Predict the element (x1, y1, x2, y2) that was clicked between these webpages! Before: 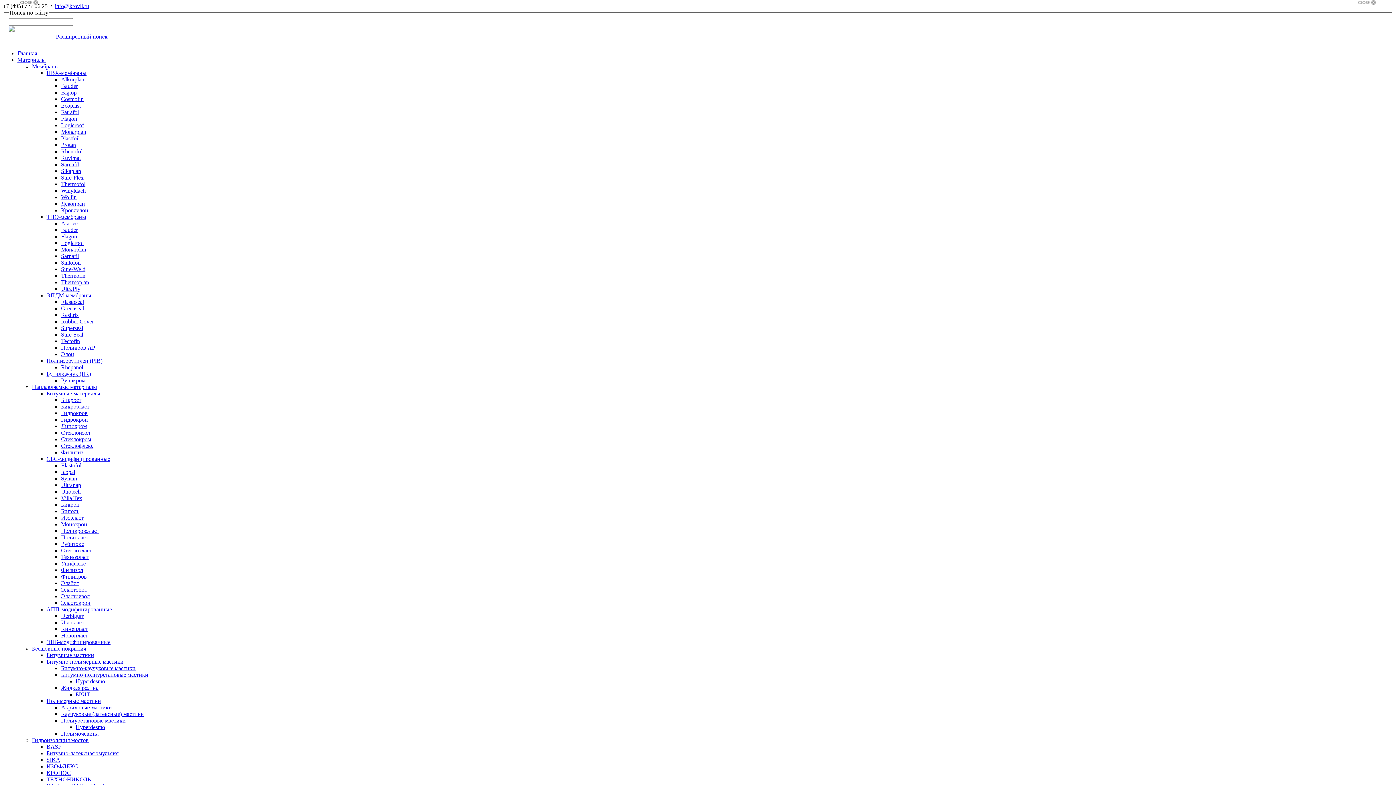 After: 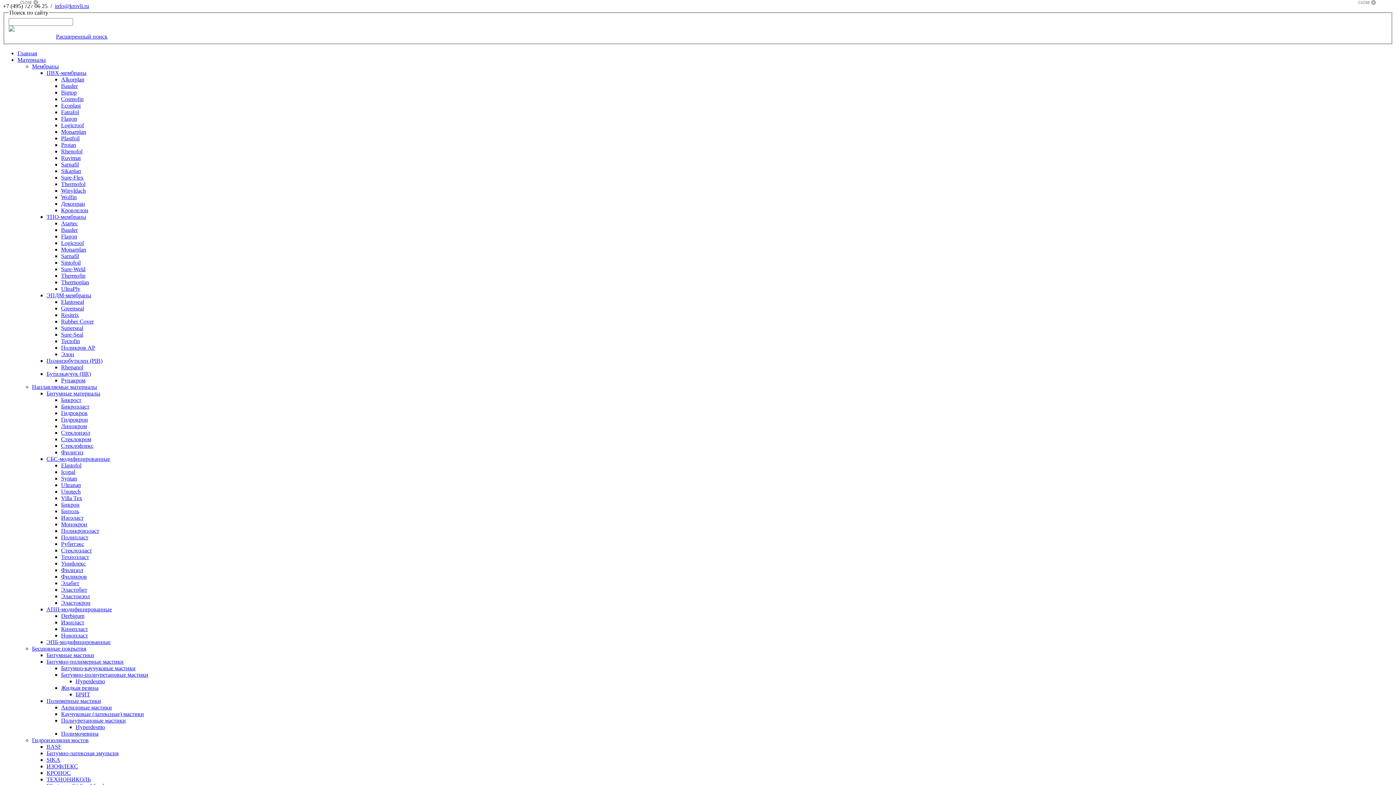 Action: bbox: (46, 292, 91, 298) label: ЭПДМ-мембраны